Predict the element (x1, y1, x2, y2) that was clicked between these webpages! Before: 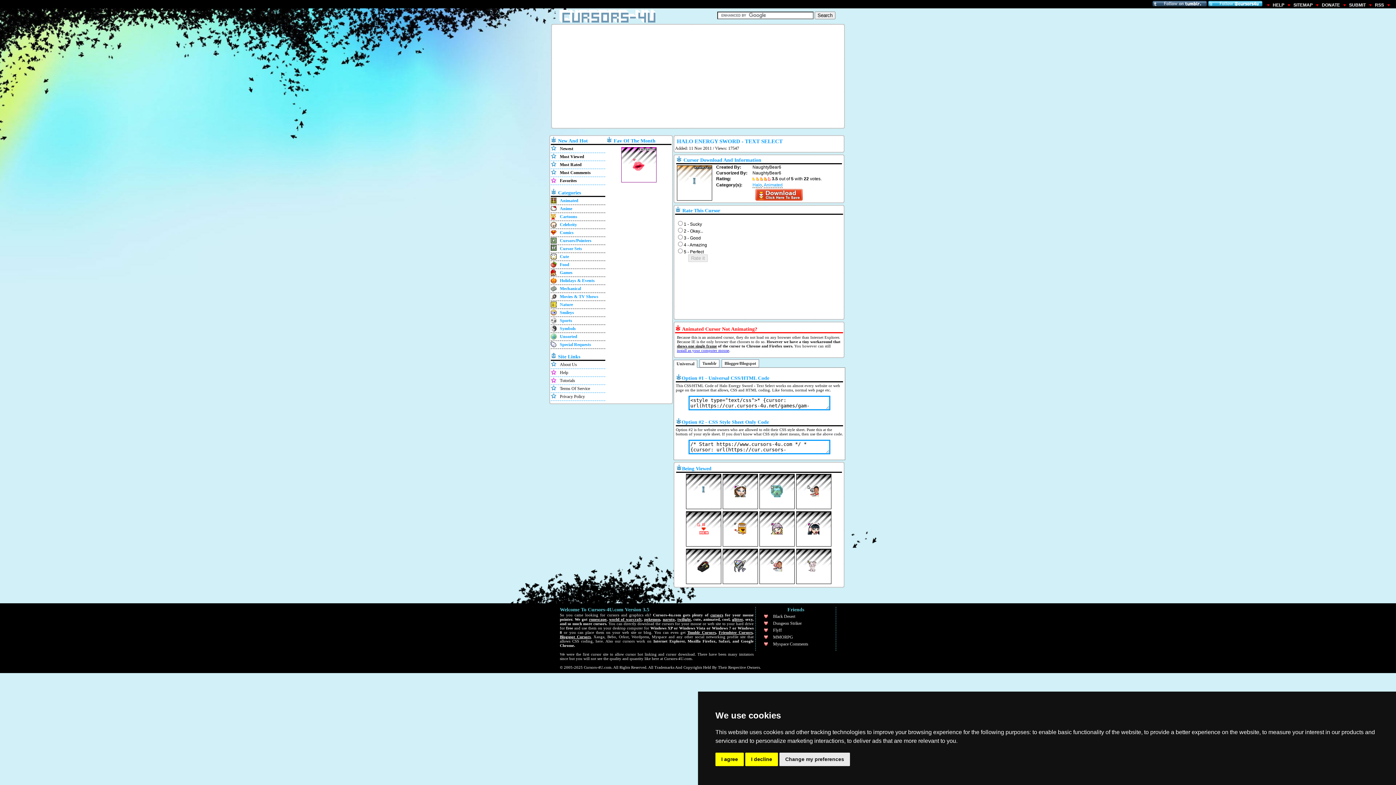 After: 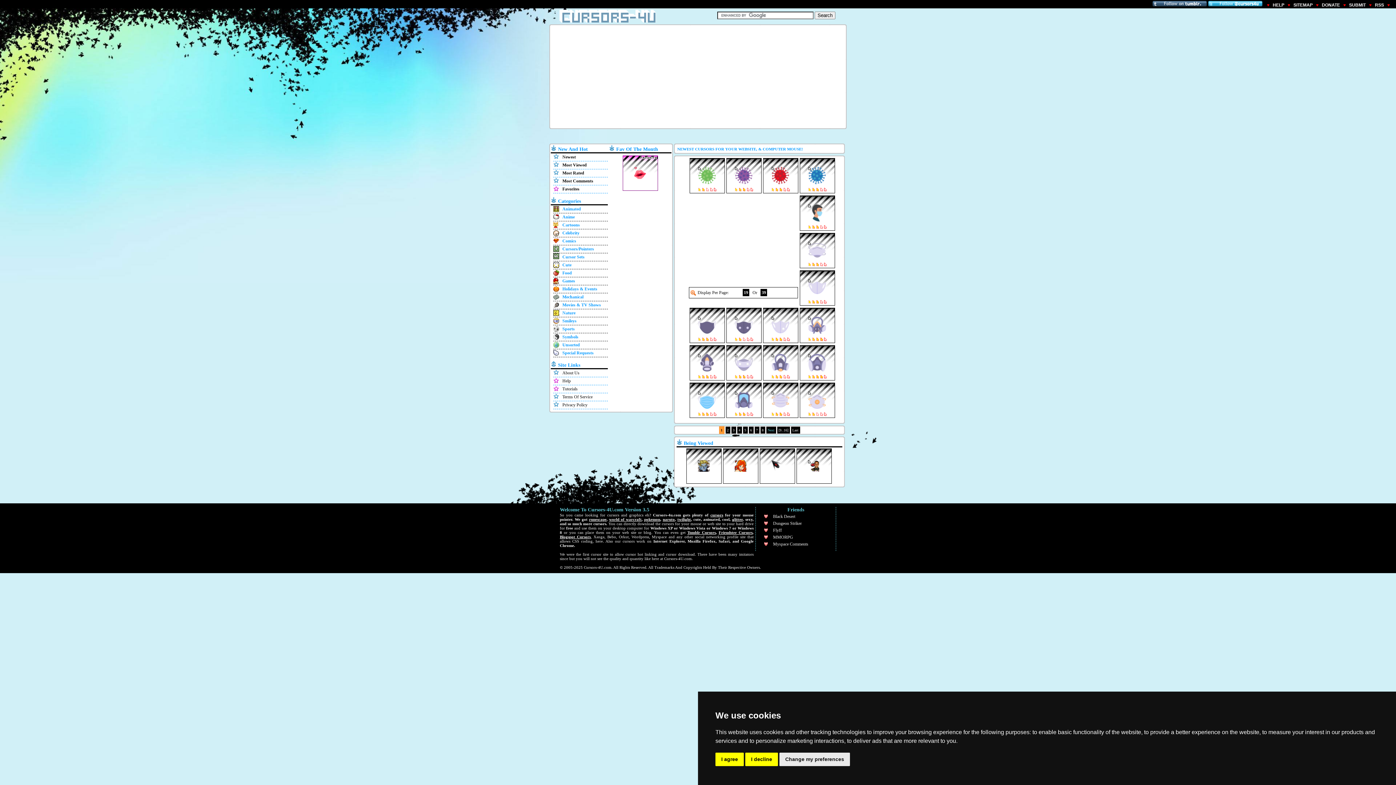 Action: label: Newest bbox: (560, 146, 573, 151)